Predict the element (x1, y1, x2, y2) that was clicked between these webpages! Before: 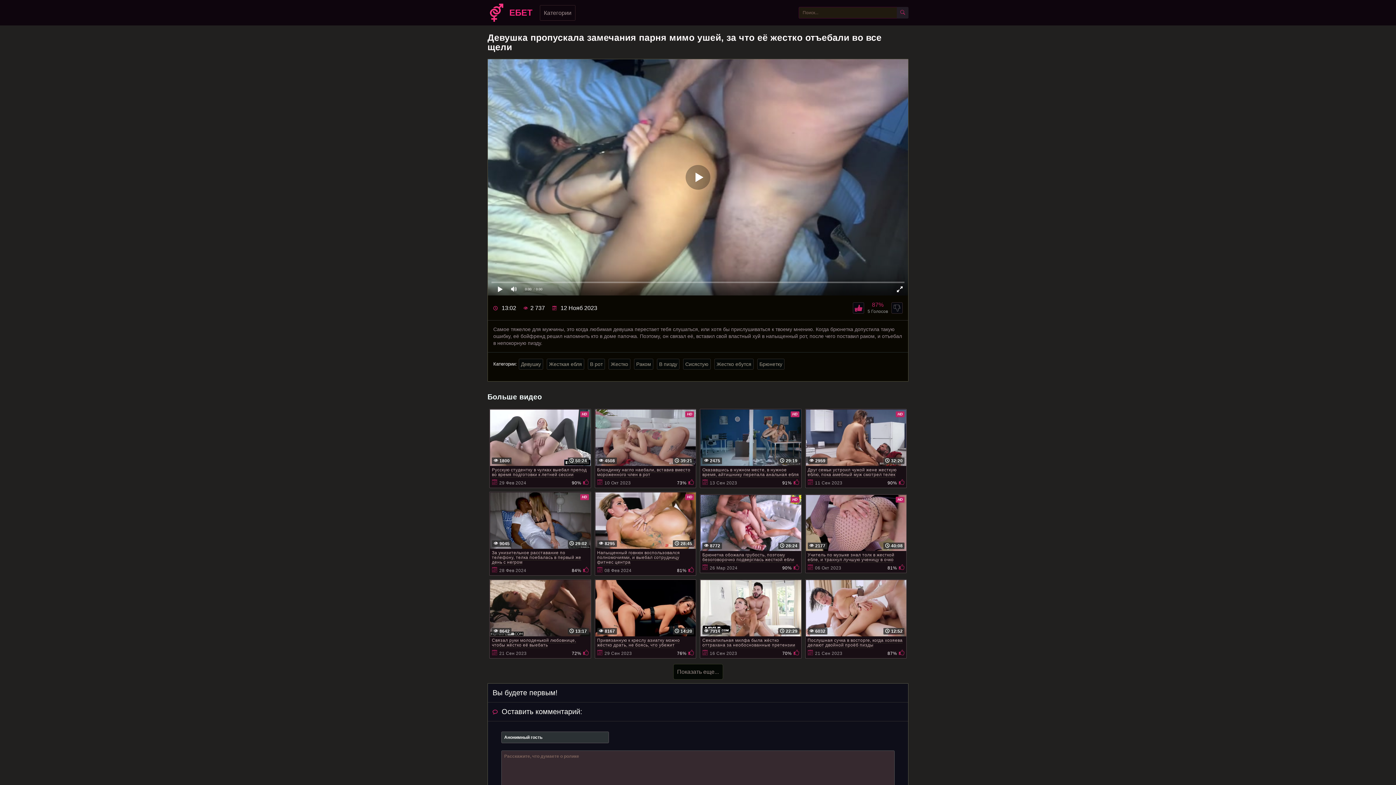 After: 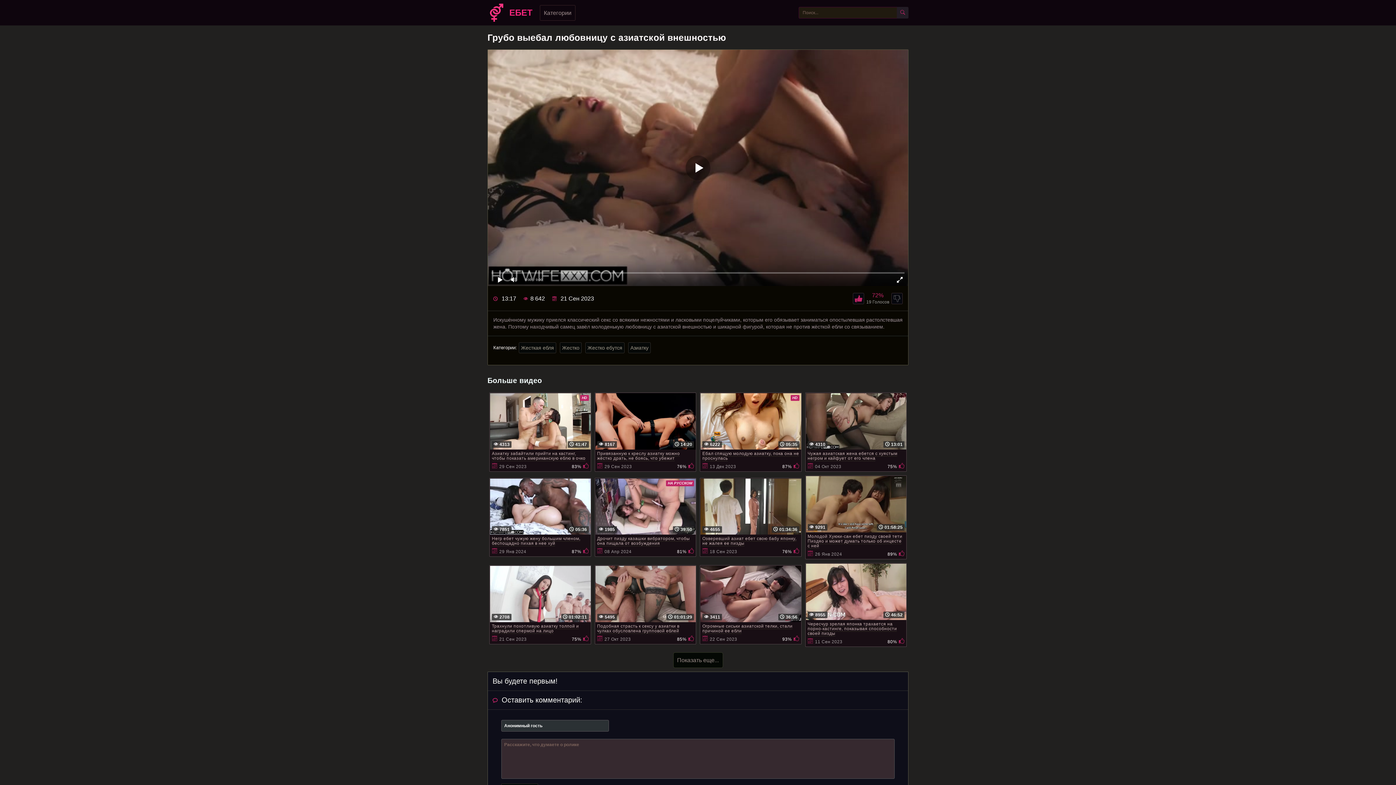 Action: bbox: (489, 579, 591, 658) label:  13:17
8642
Связал руки молоденькой любовнице, чтобы жёстко её выебать
21 Сен 2023
72%